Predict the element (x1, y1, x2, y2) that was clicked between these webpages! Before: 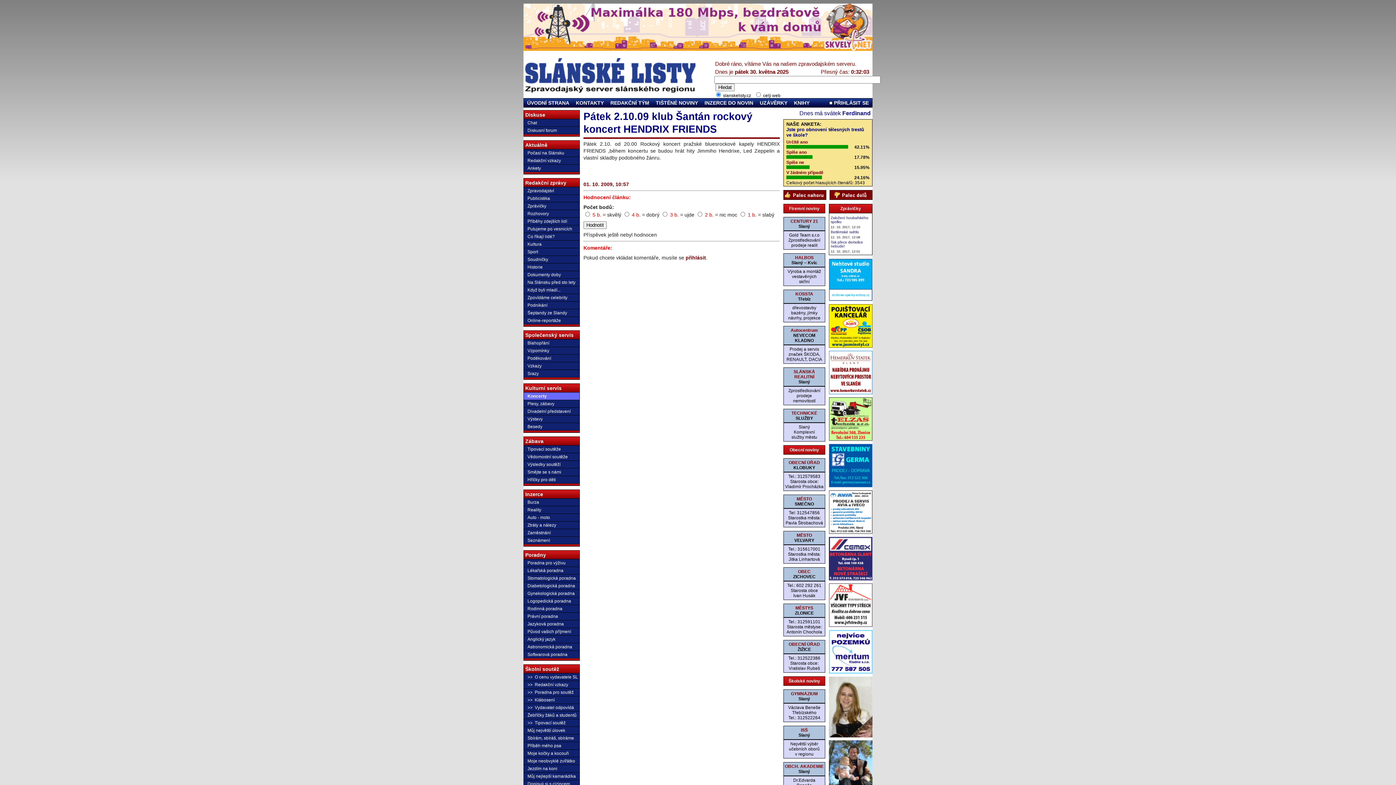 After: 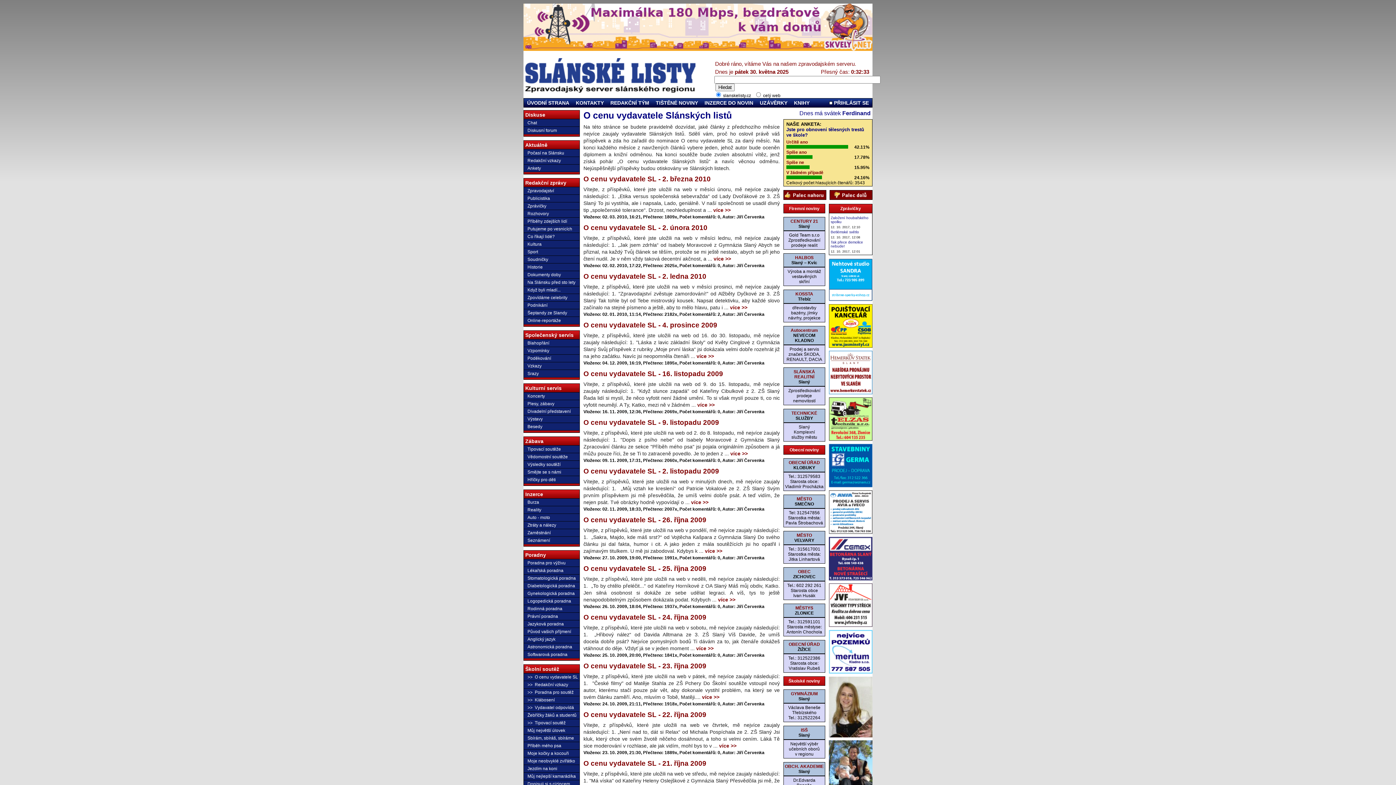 Action: bbox: (524, 673, 579, 681) label: >>  O cenu vydavatele SL